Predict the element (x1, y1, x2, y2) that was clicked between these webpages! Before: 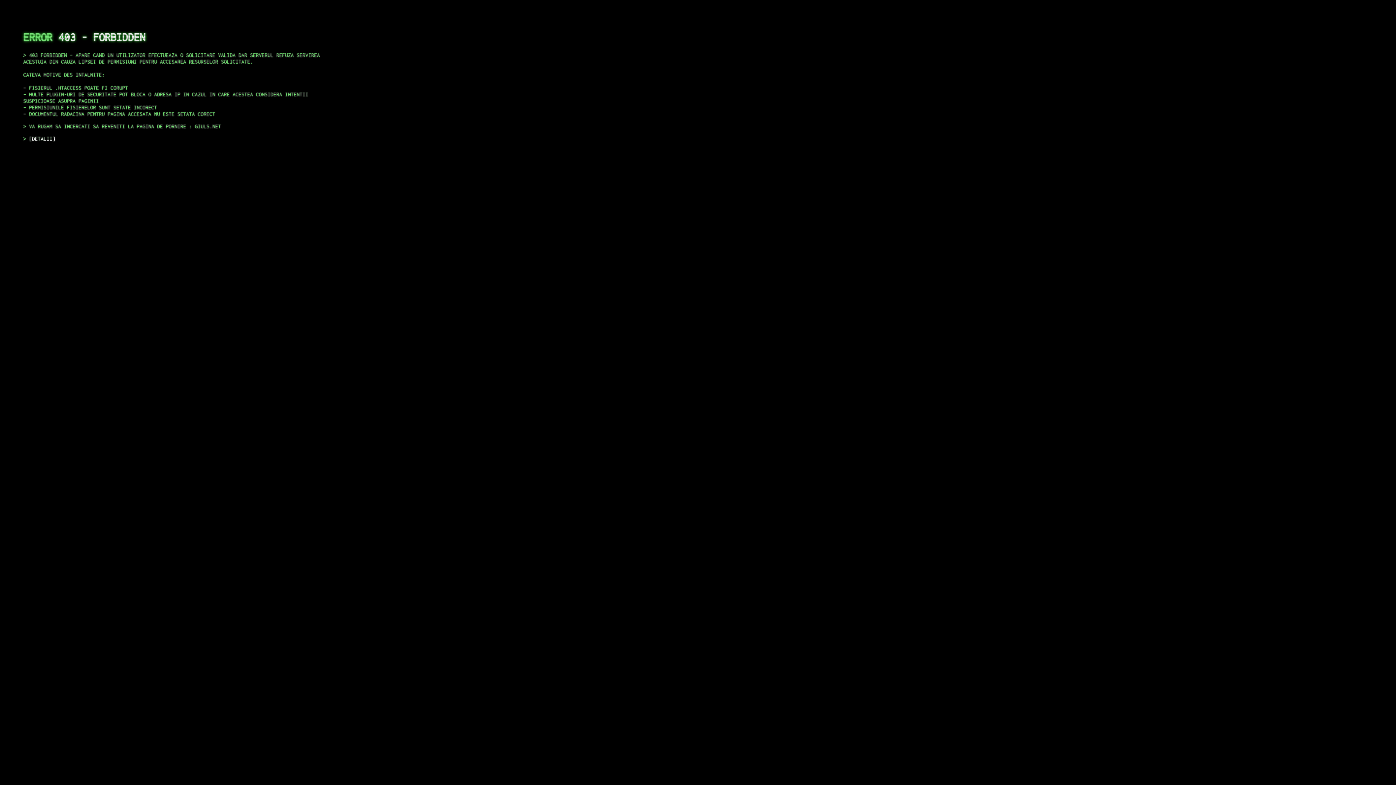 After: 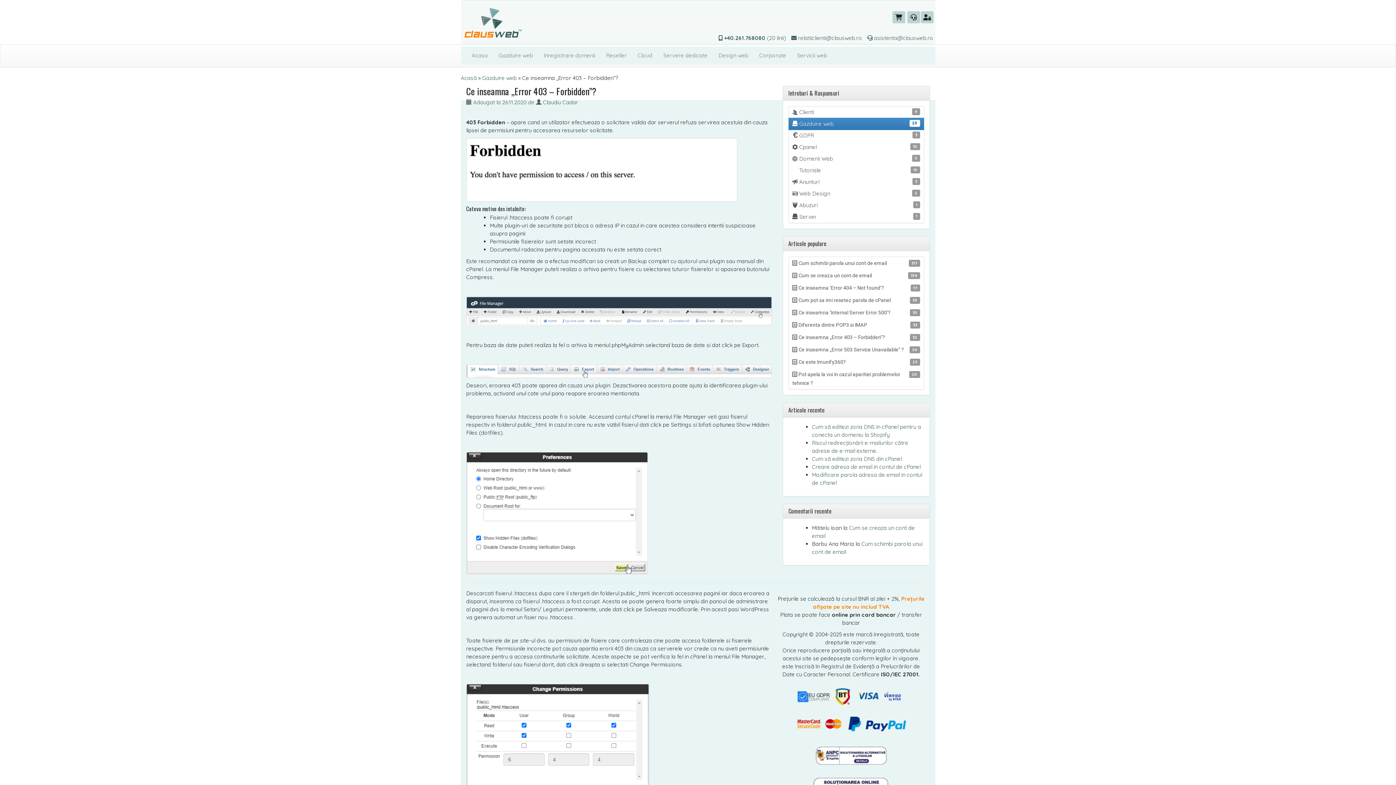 Action: bbox: (29, 135, 55, 141) label: DETALII